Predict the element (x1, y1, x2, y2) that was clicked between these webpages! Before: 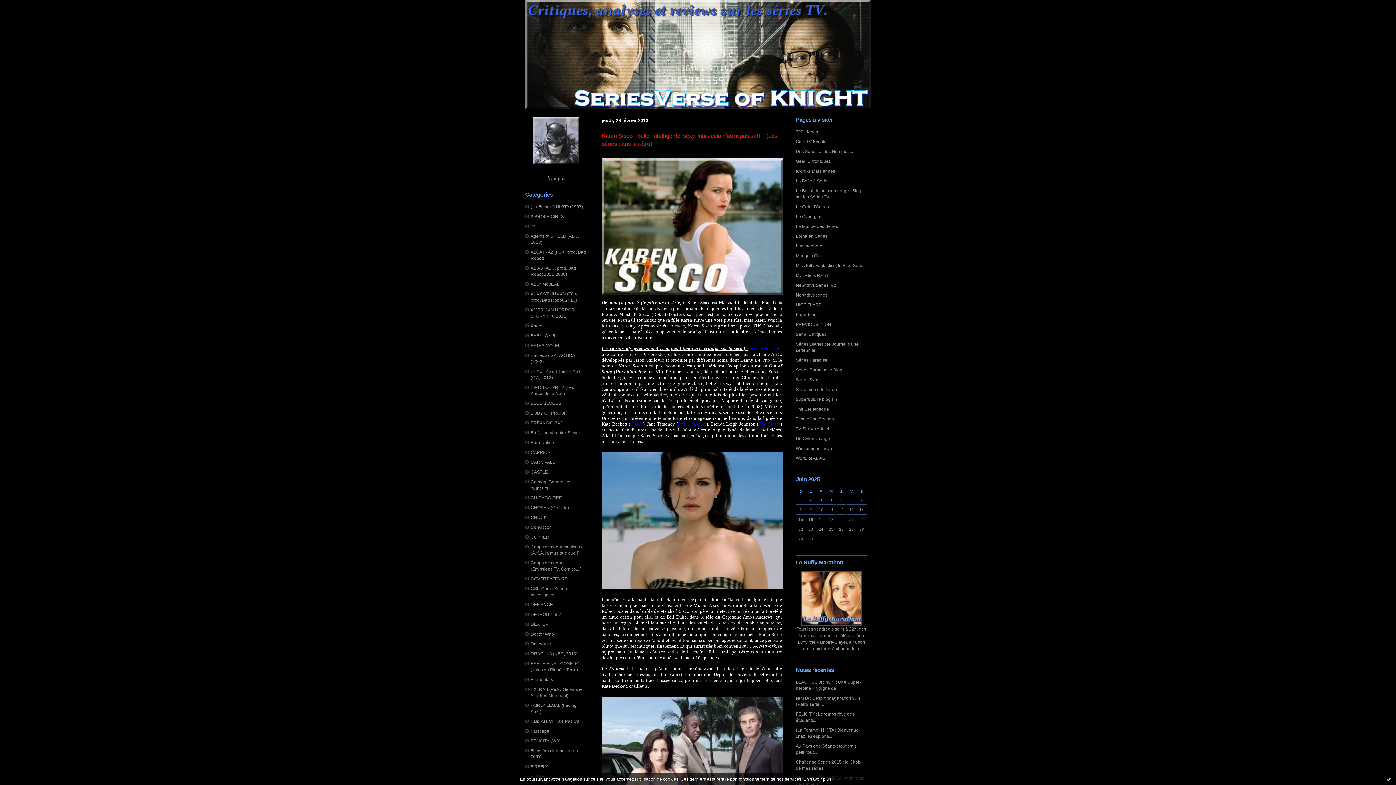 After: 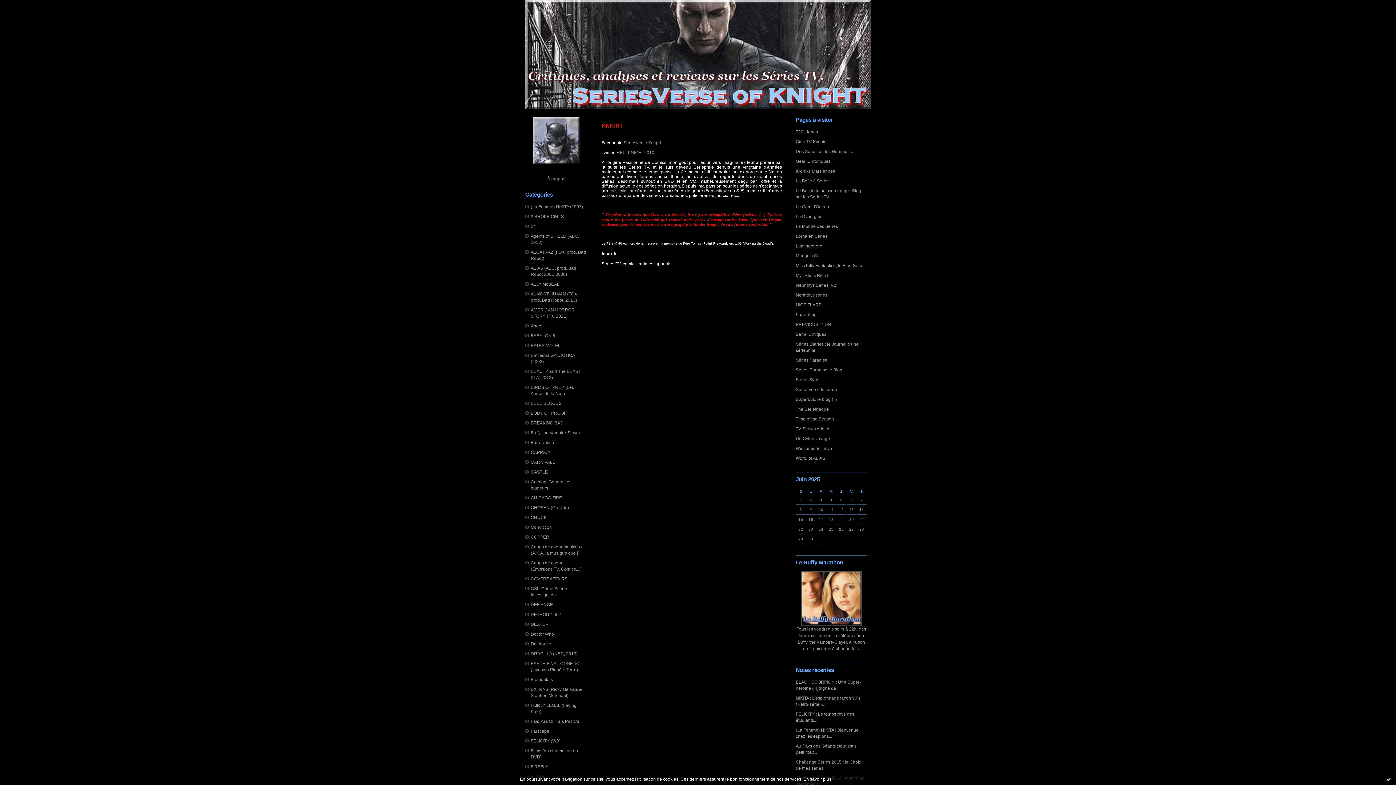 Action: label: À propos bbox: (547, 176, 565, 181)